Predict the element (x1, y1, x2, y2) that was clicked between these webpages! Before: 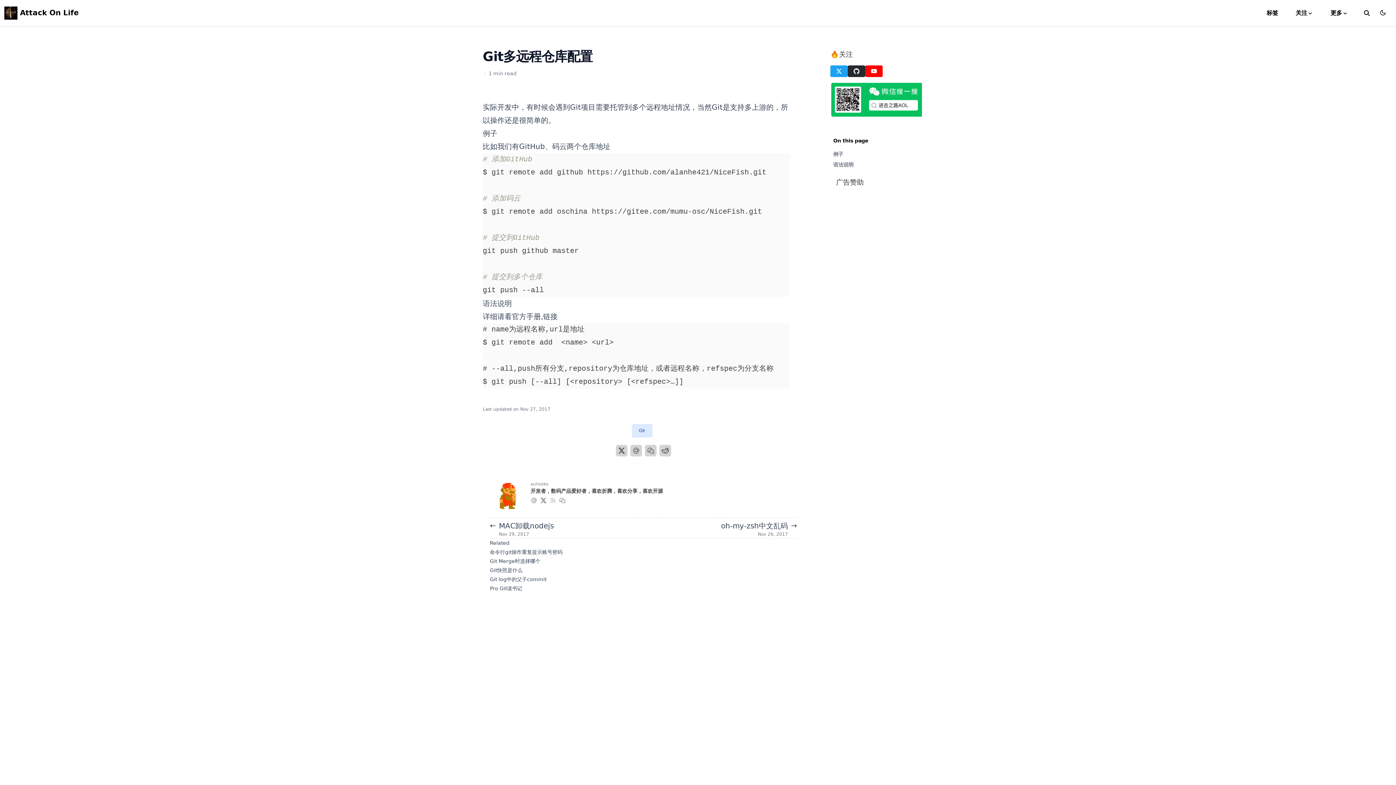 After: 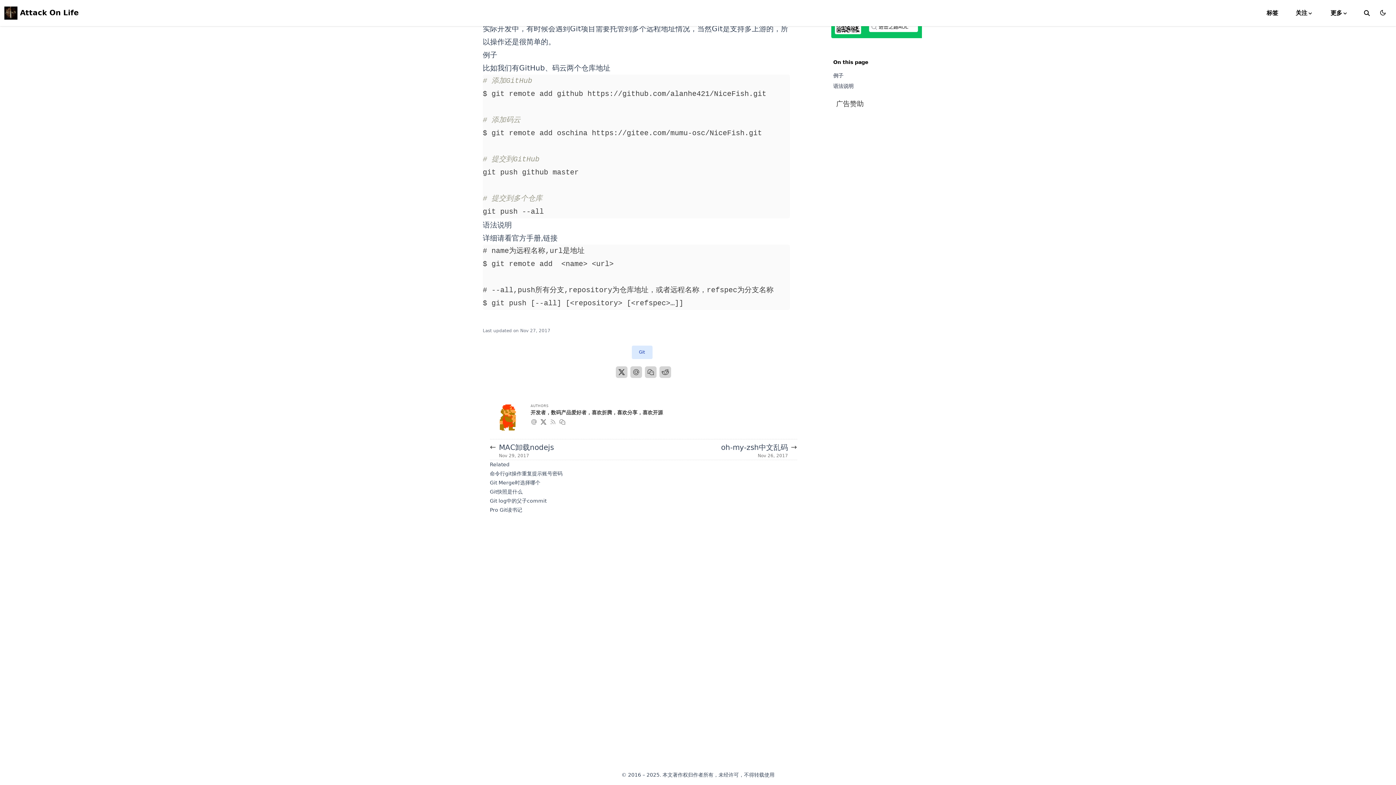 Action: bbox: (833, 150, 925, 158) label: 例子